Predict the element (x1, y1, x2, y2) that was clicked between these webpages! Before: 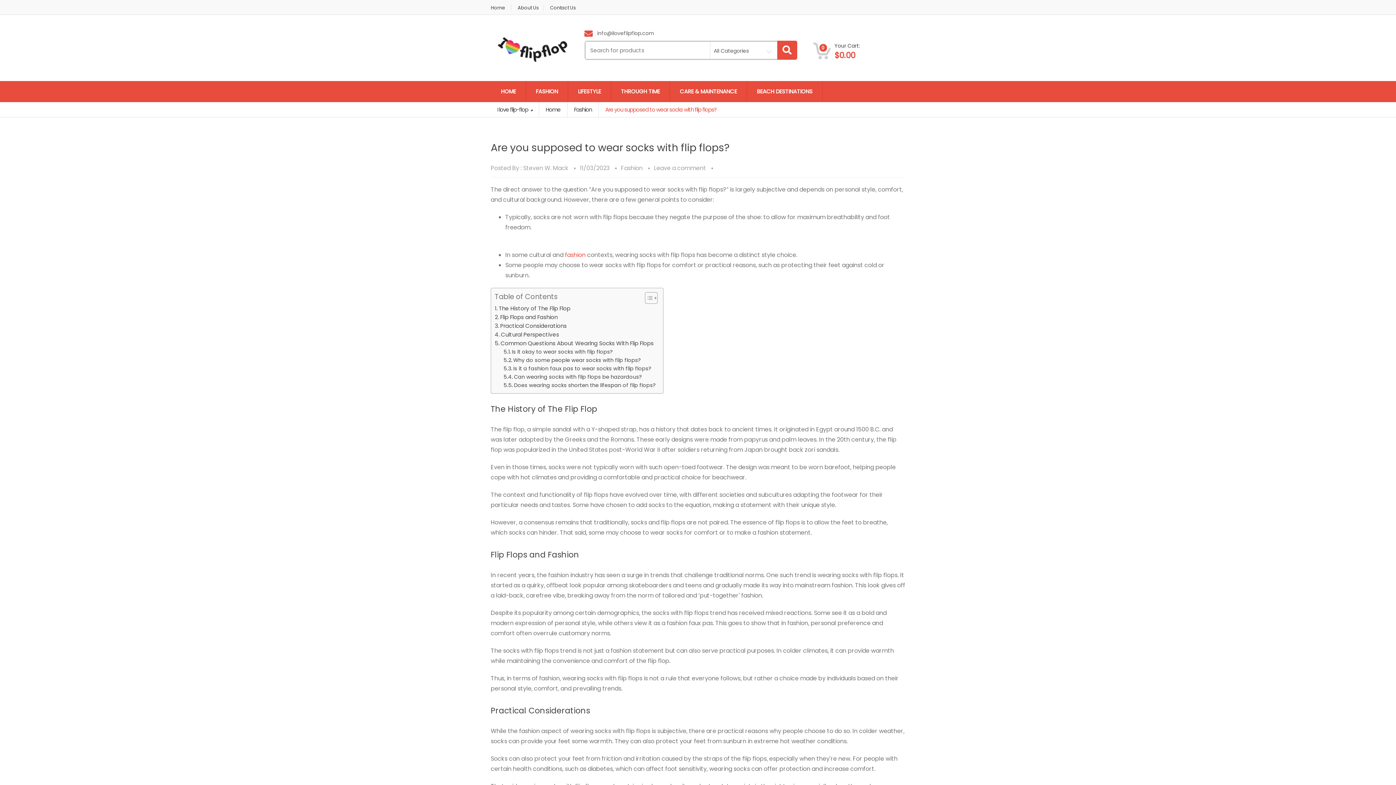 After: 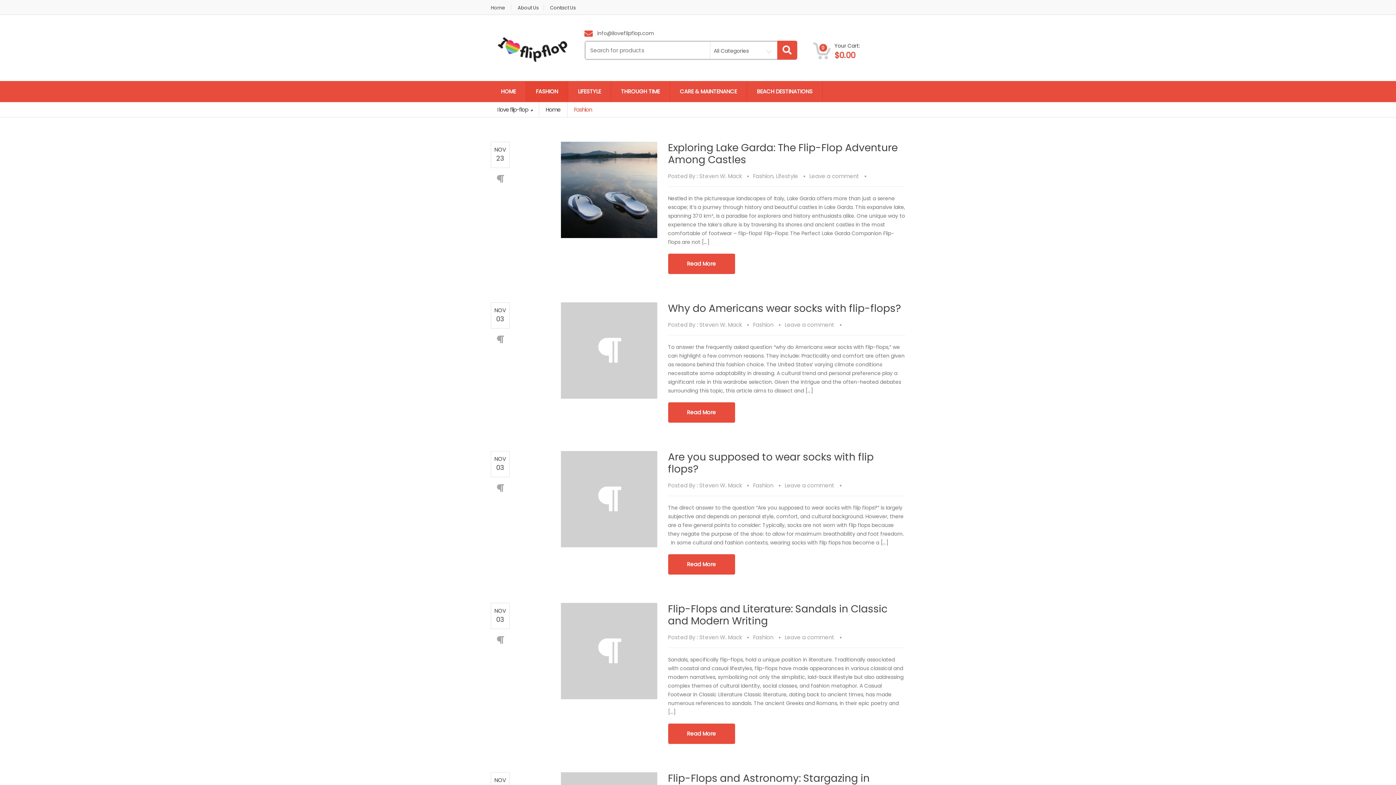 Action: bbox: (565, 250, 585, 259) label: fashion